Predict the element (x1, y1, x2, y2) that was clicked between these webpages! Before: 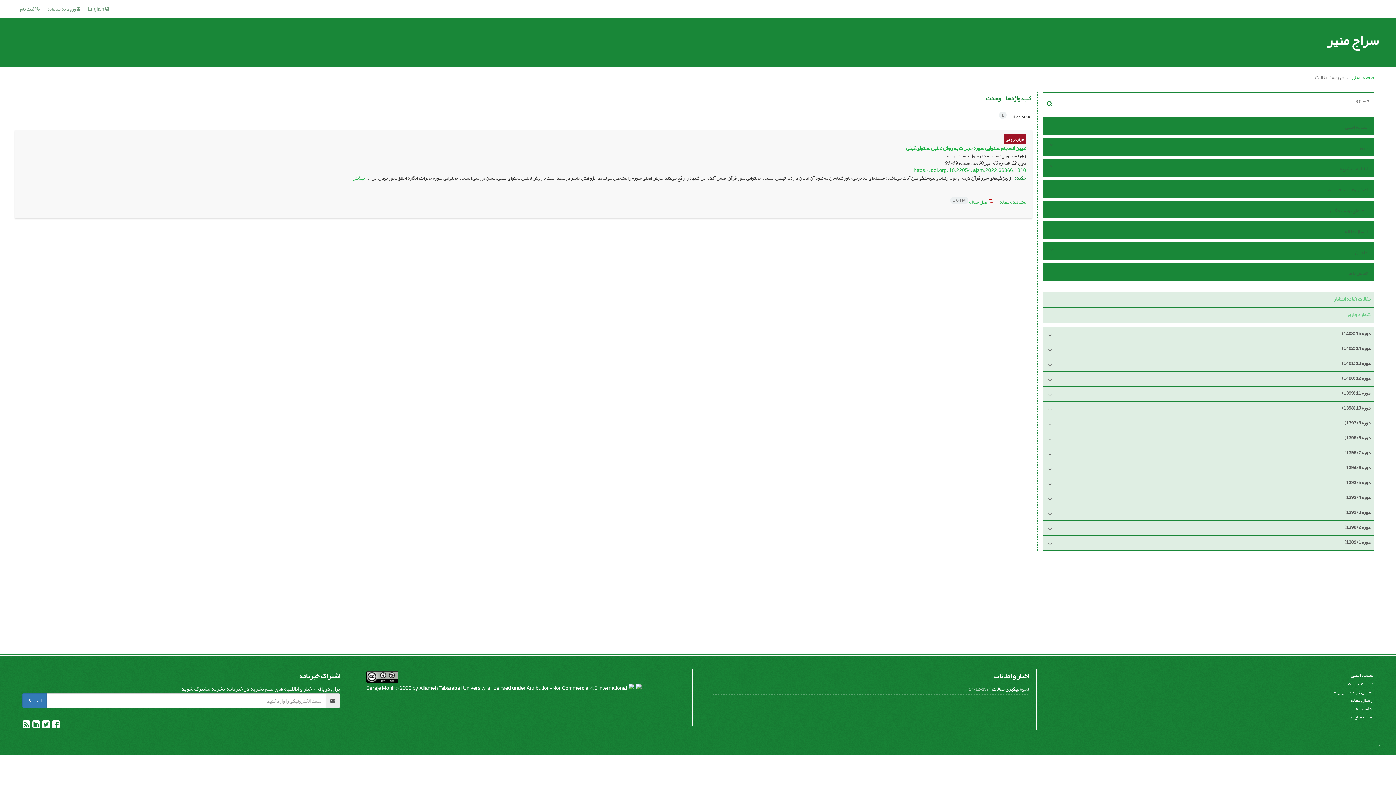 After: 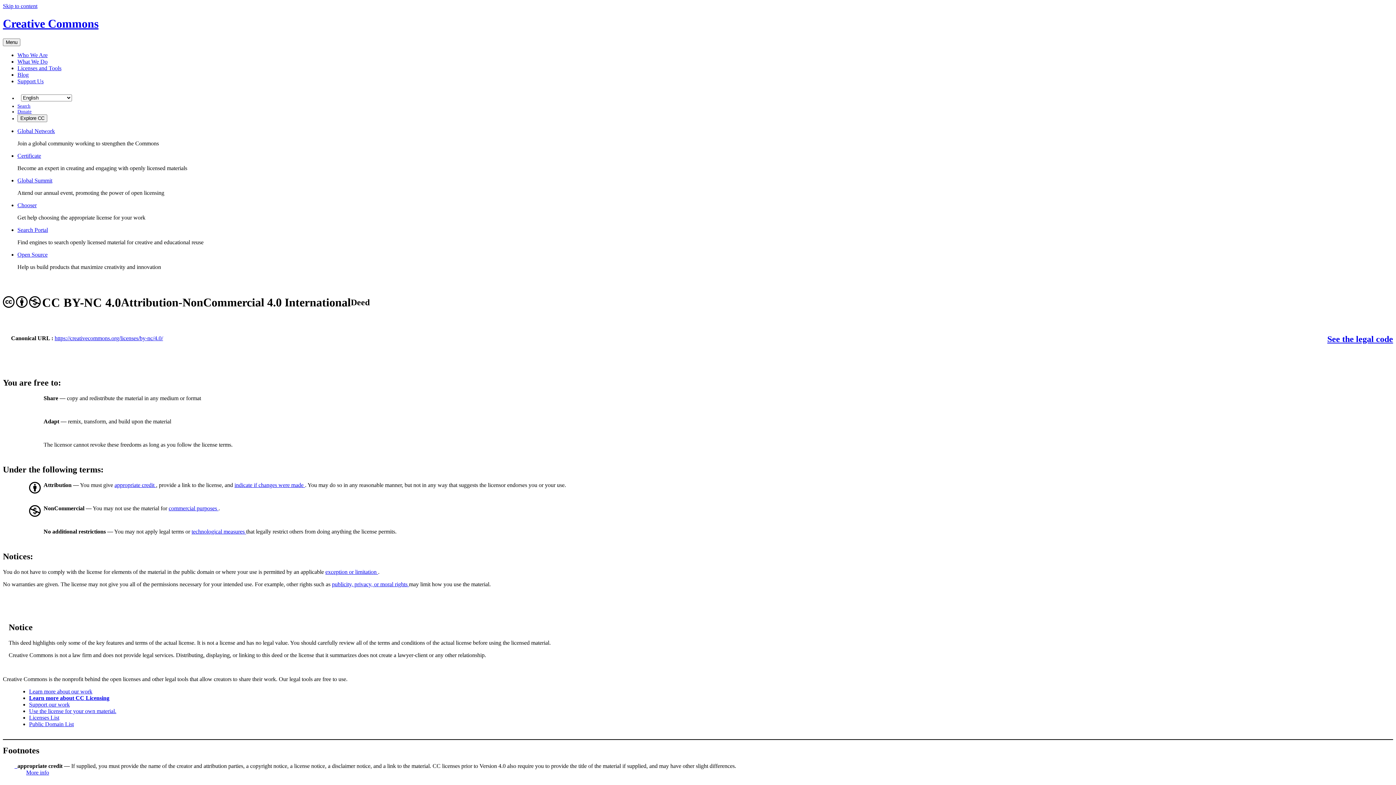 Action: bbox: (366, 674, 398, 683)